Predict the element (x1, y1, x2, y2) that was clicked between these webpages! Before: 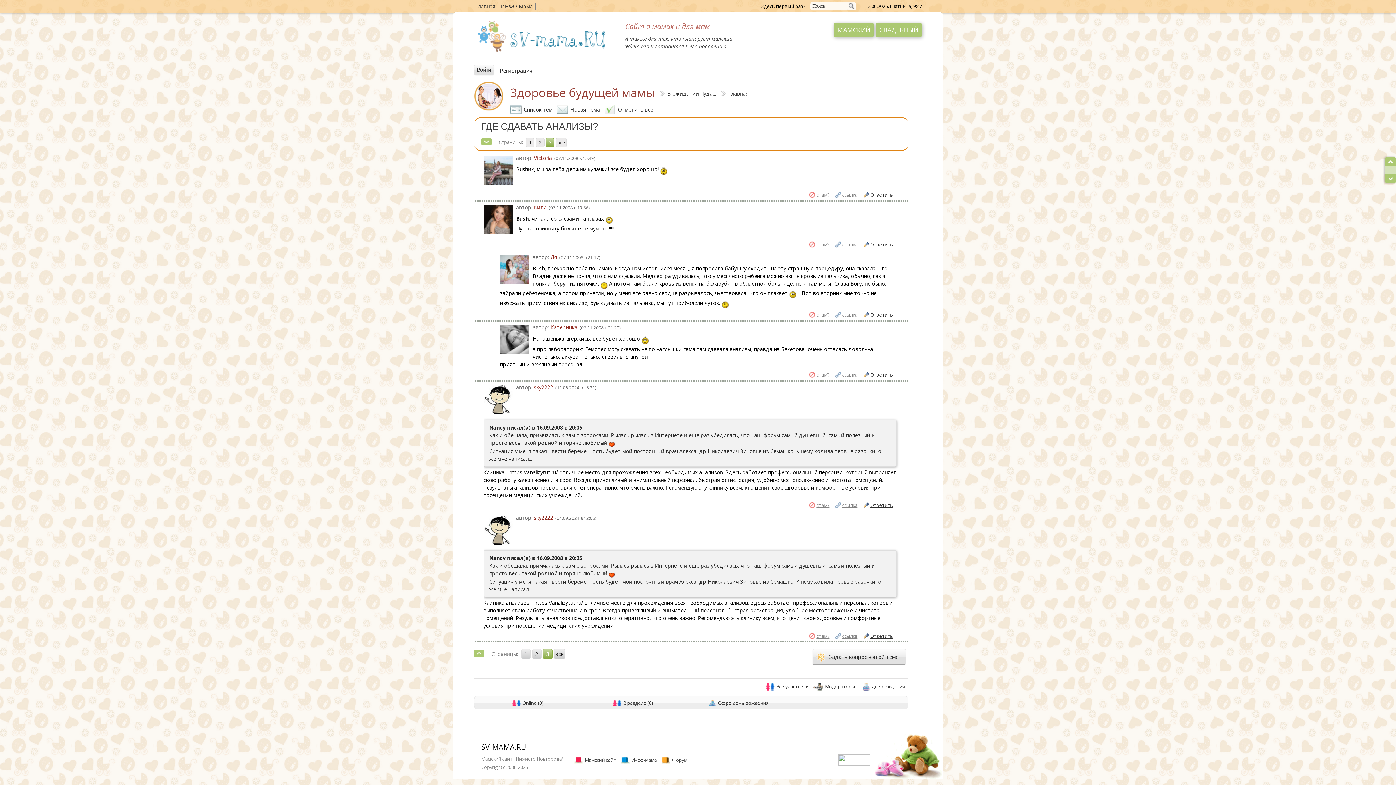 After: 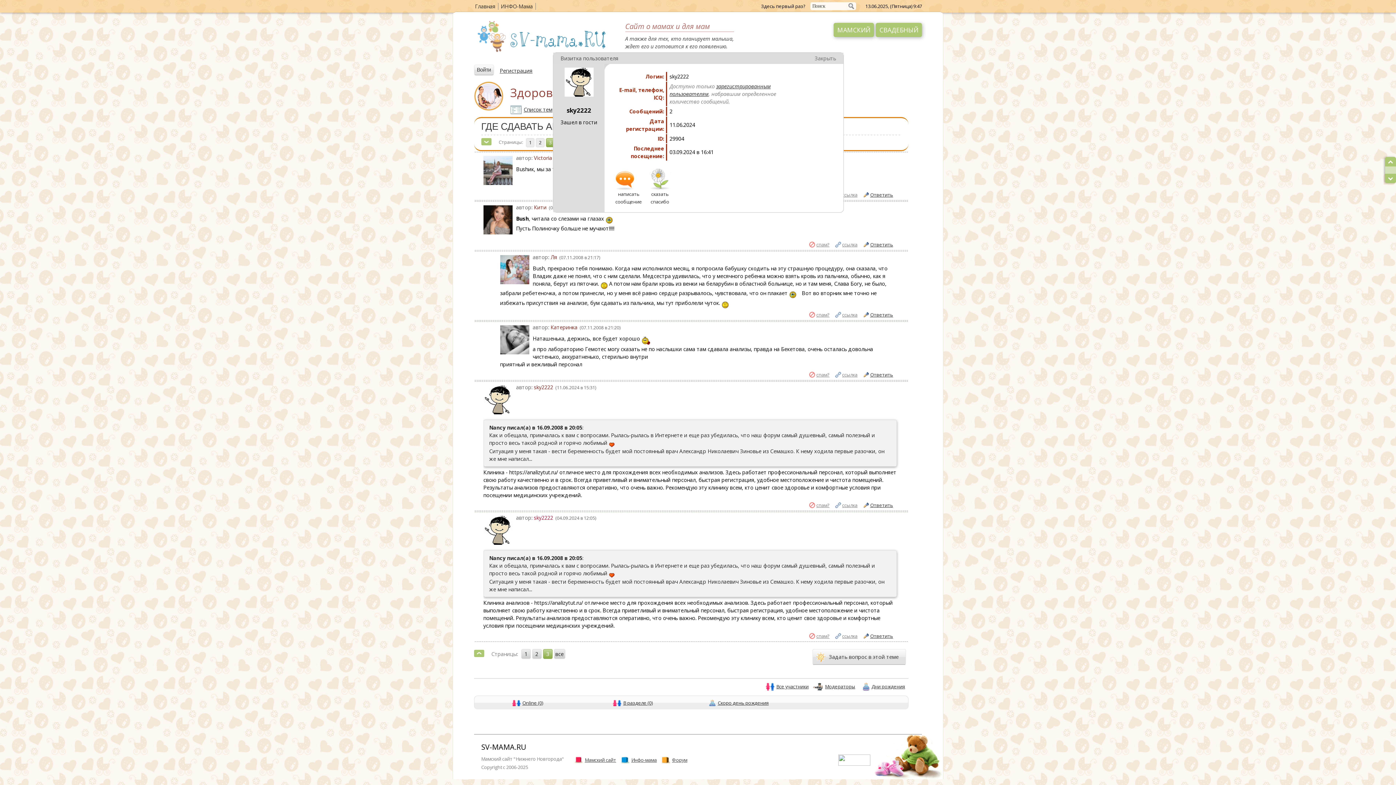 Action: bbox: (534, 514, 553, 521) label: sky2222